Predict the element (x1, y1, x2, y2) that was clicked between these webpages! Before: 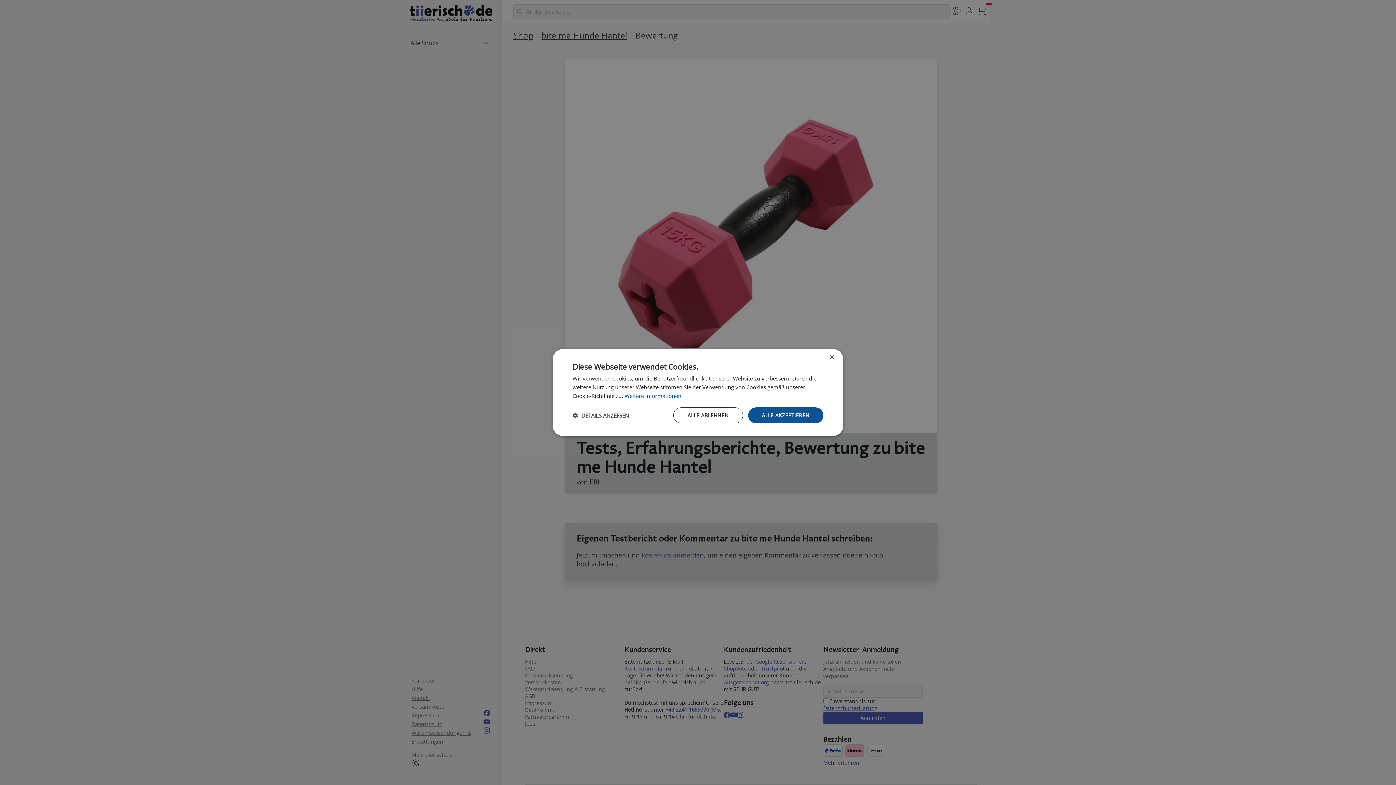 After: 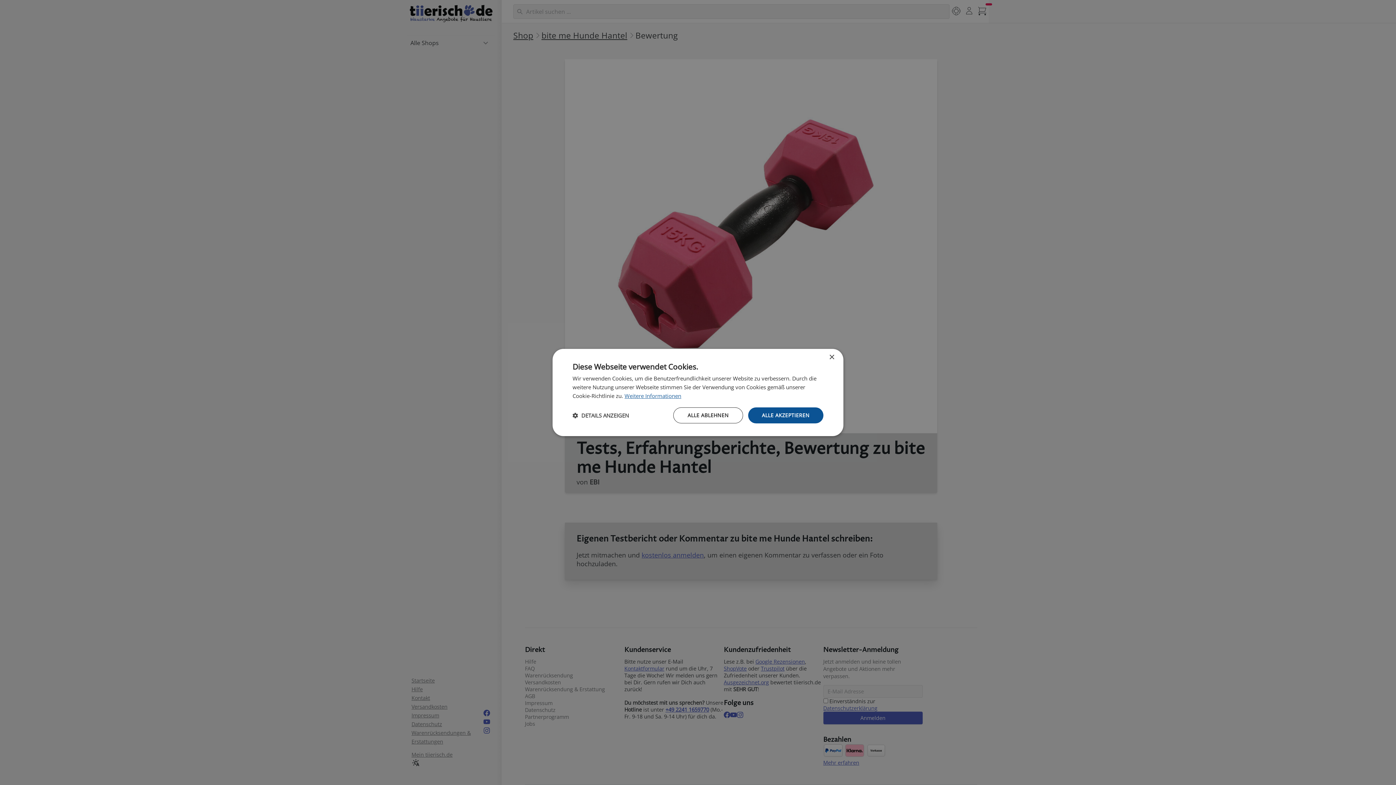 Action: bbox: (624, 392, 681, 399) label: Weitere Informationen, opens a new window